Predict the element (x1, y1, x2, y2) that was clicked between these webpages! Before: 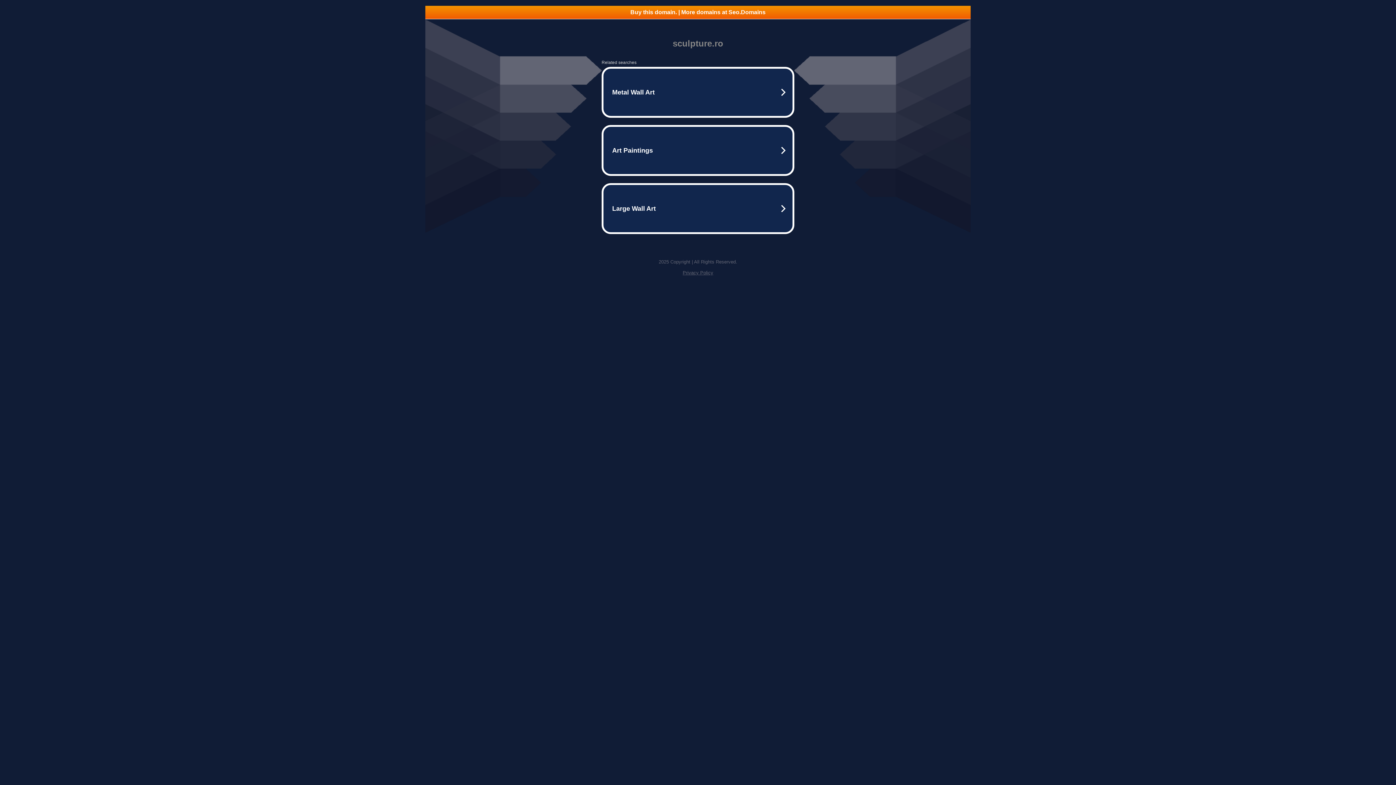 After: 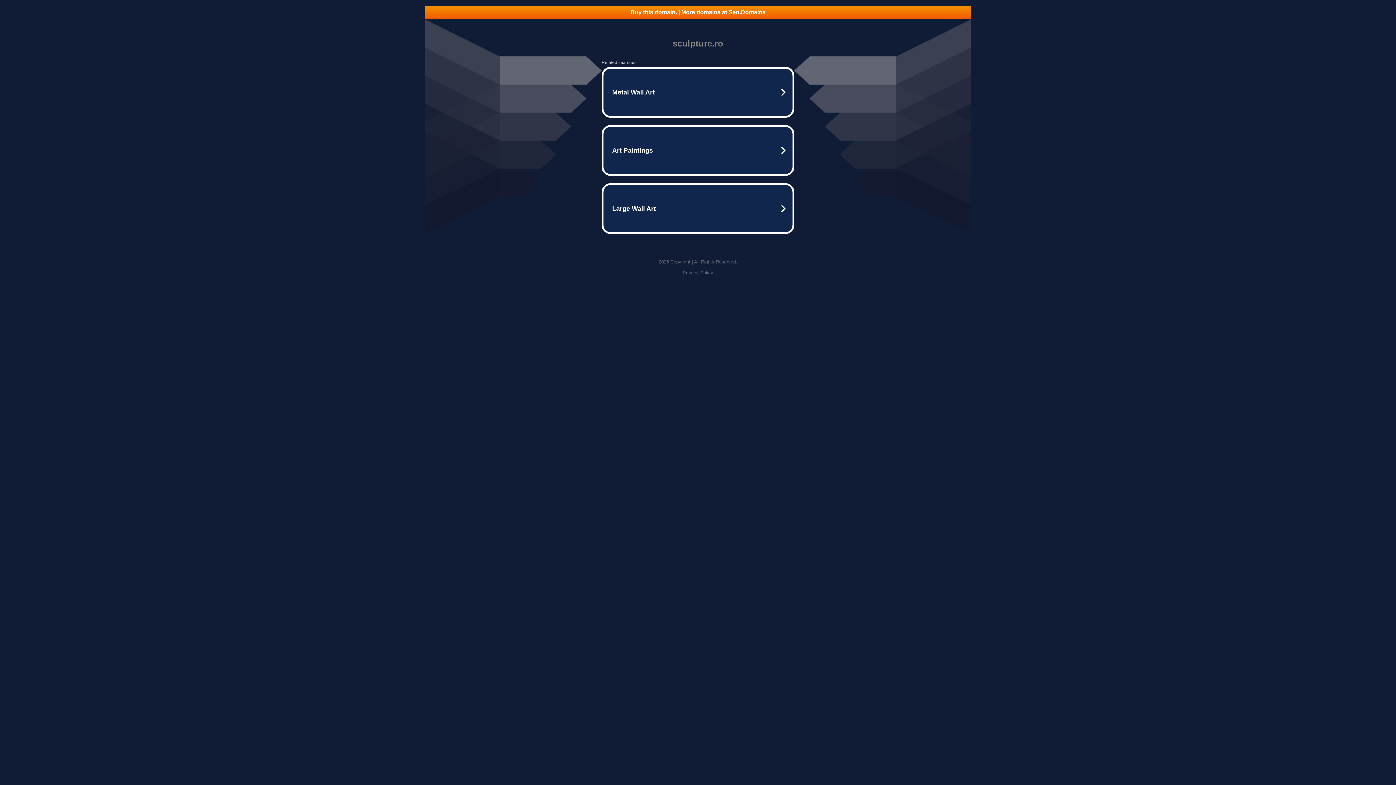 Action: bbox: (425, 5, 970, 18) label: Buy this domain. | More domains at Seo.Domains